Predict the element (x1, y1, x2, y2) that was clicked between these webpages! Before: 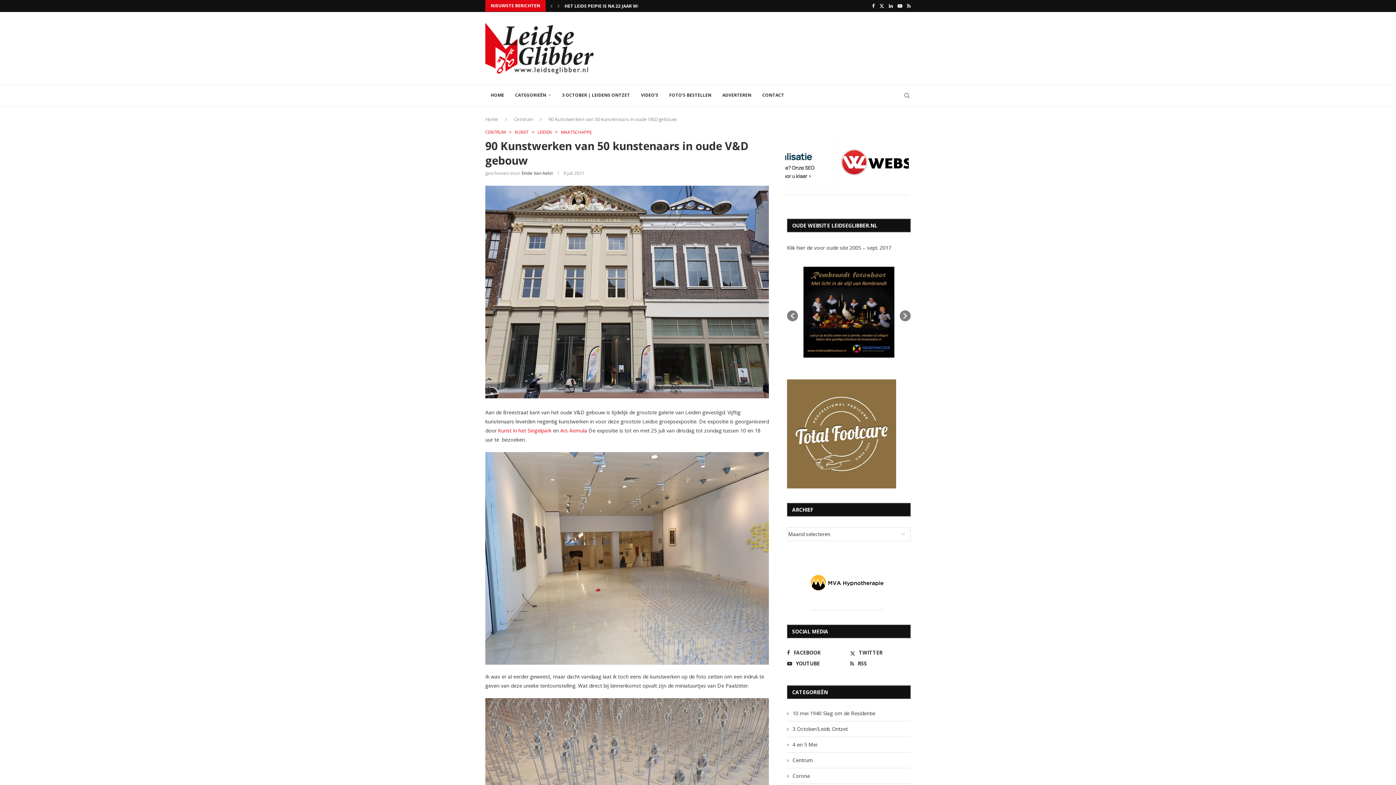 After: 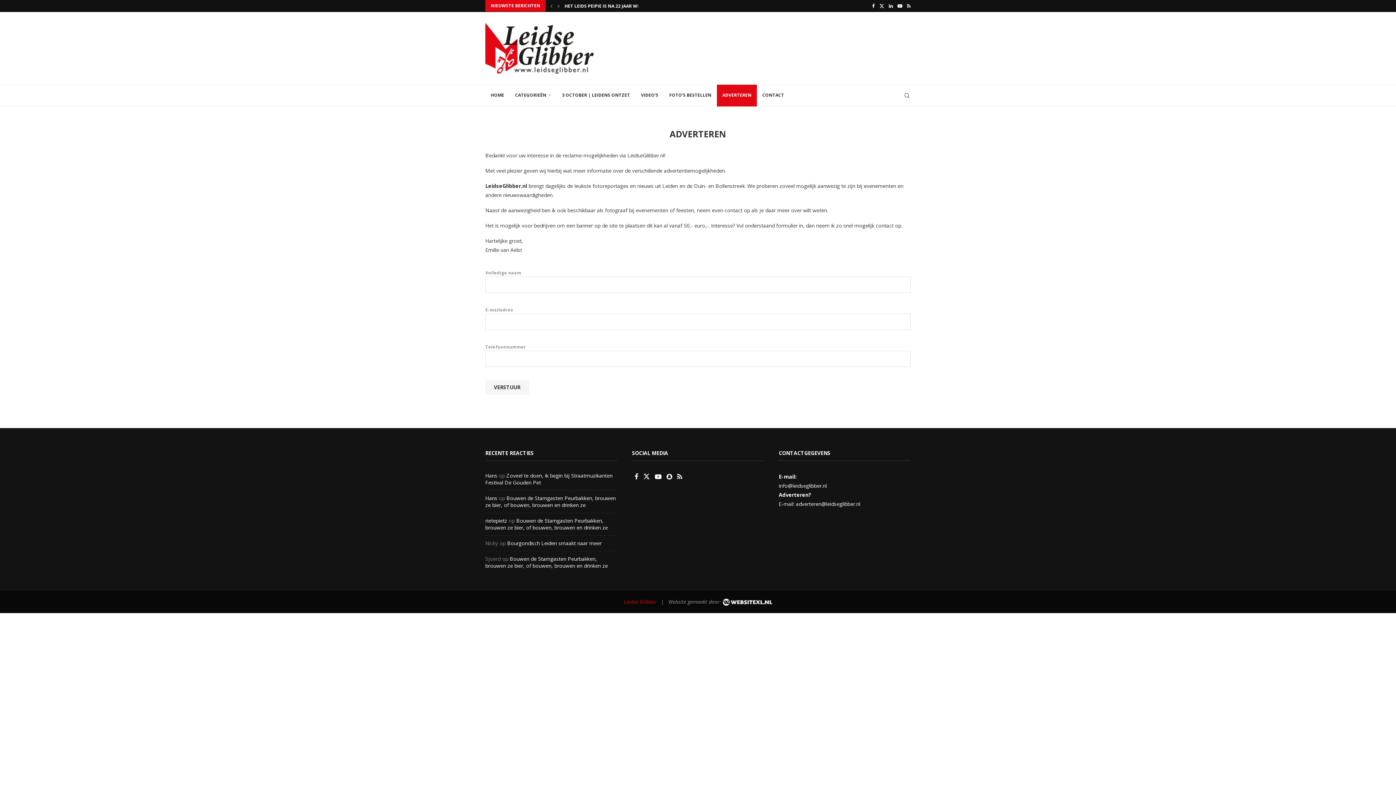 Action: bbox: (717, 84, 757, 106) label: ADVERTEREN